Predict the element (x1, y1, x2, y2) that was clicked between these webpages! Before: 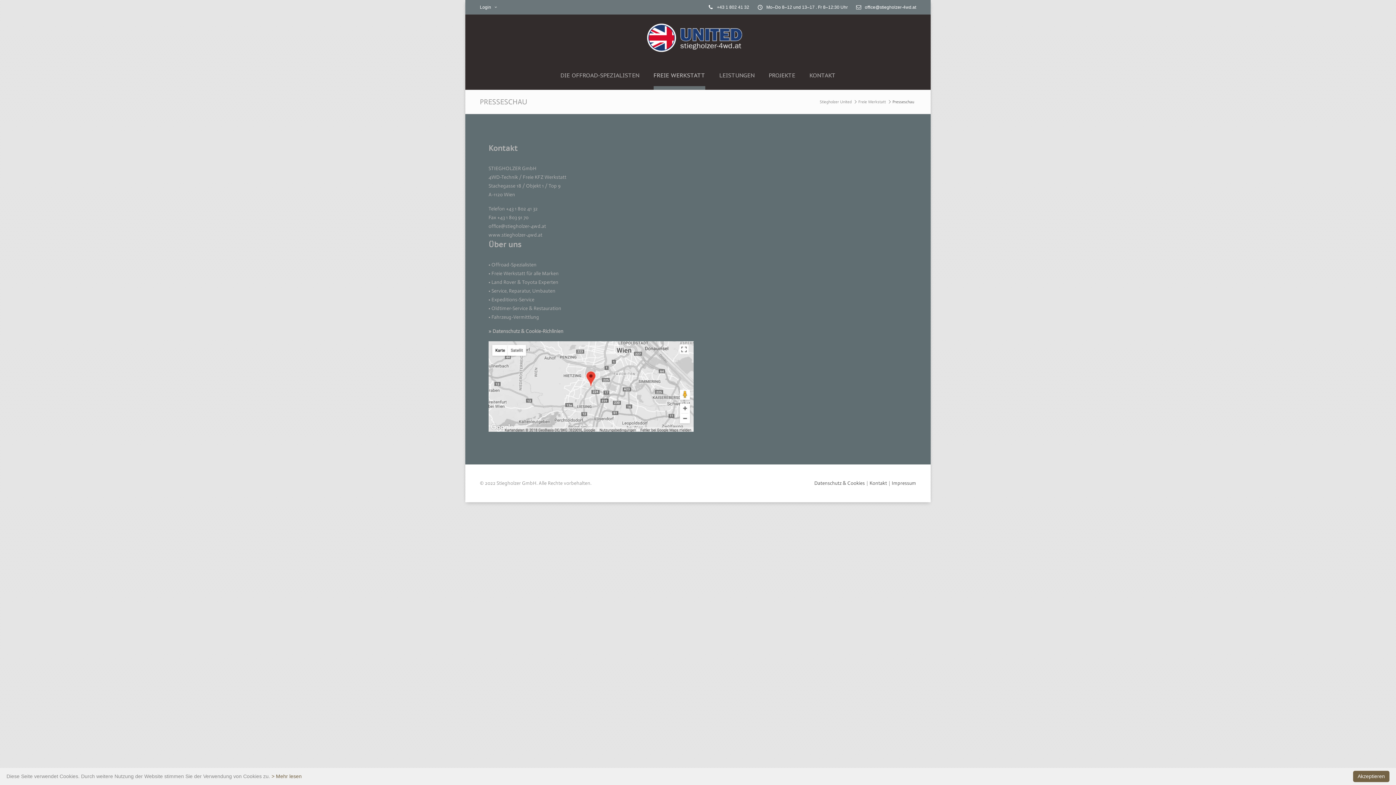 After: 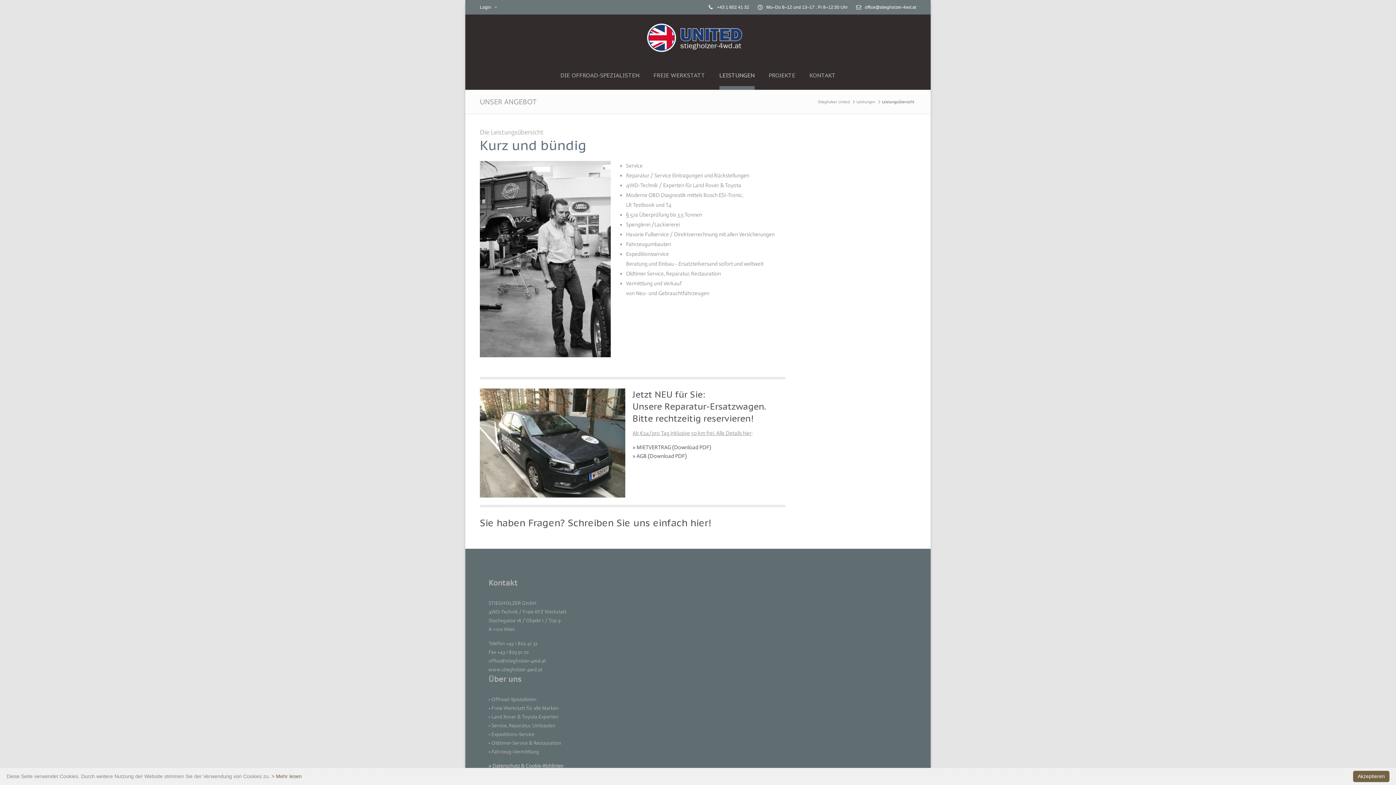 Action: bbox: (719, 60, 754, 89) label: LEISTUNGEN